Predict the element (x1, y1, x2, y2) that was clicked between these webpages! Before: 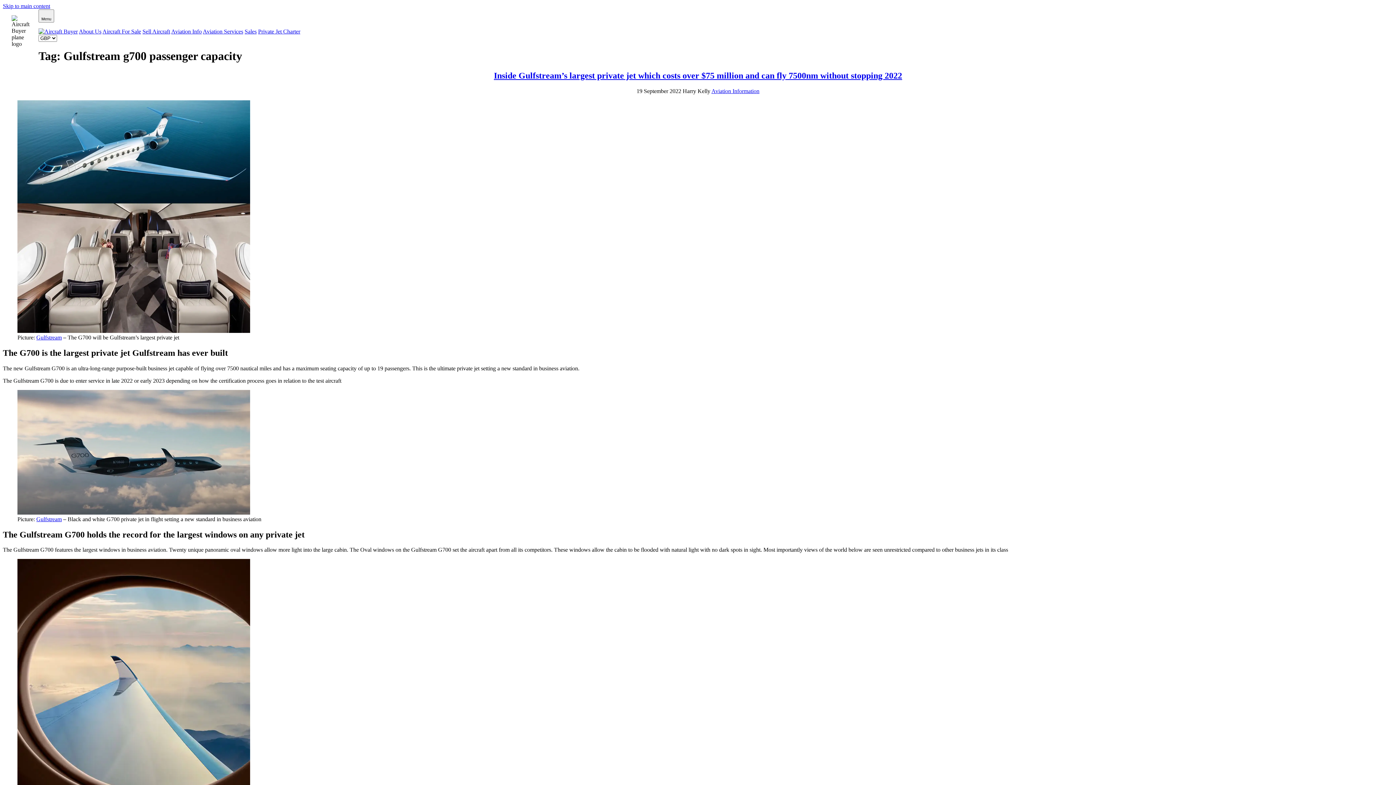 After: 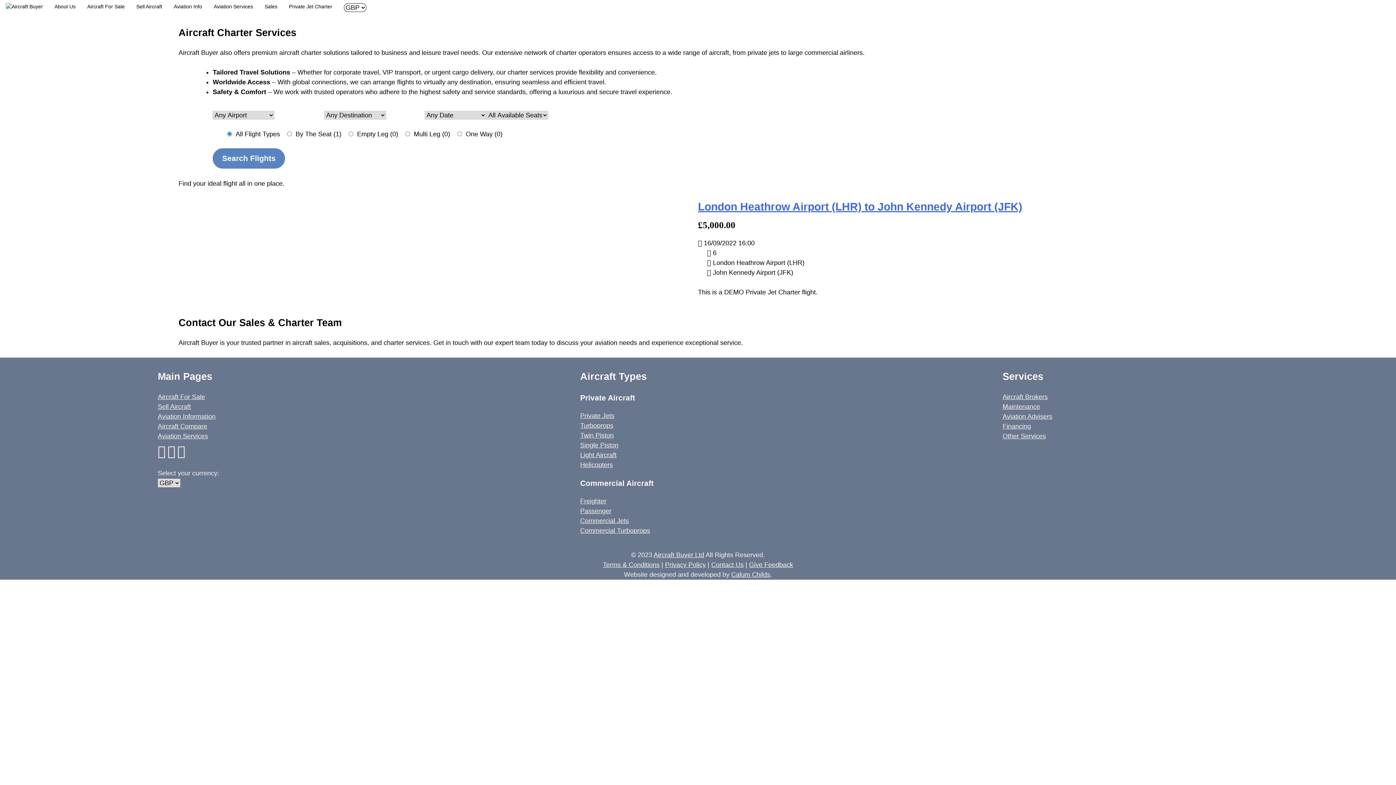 Action: bbox: (258, 28, 300, 34) label: Private Jet Charter